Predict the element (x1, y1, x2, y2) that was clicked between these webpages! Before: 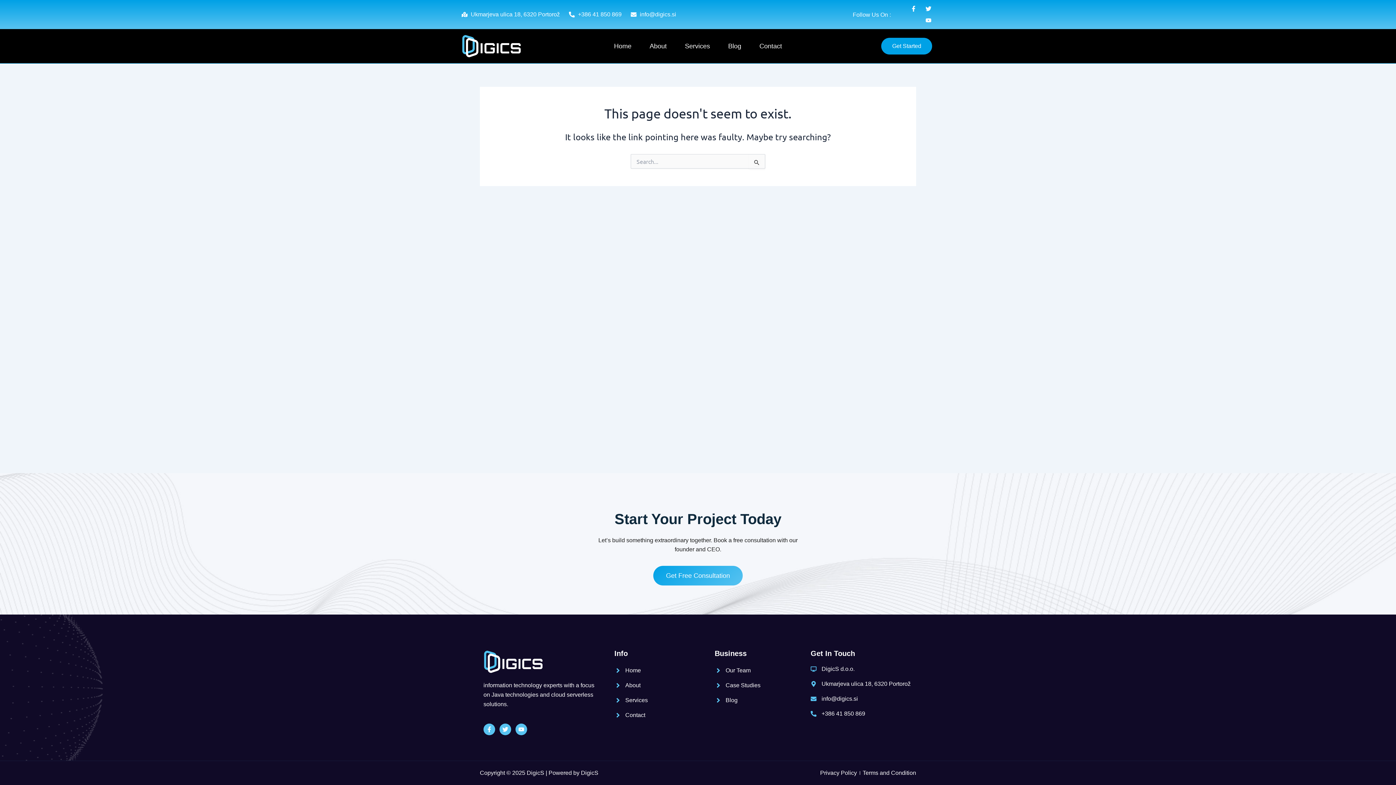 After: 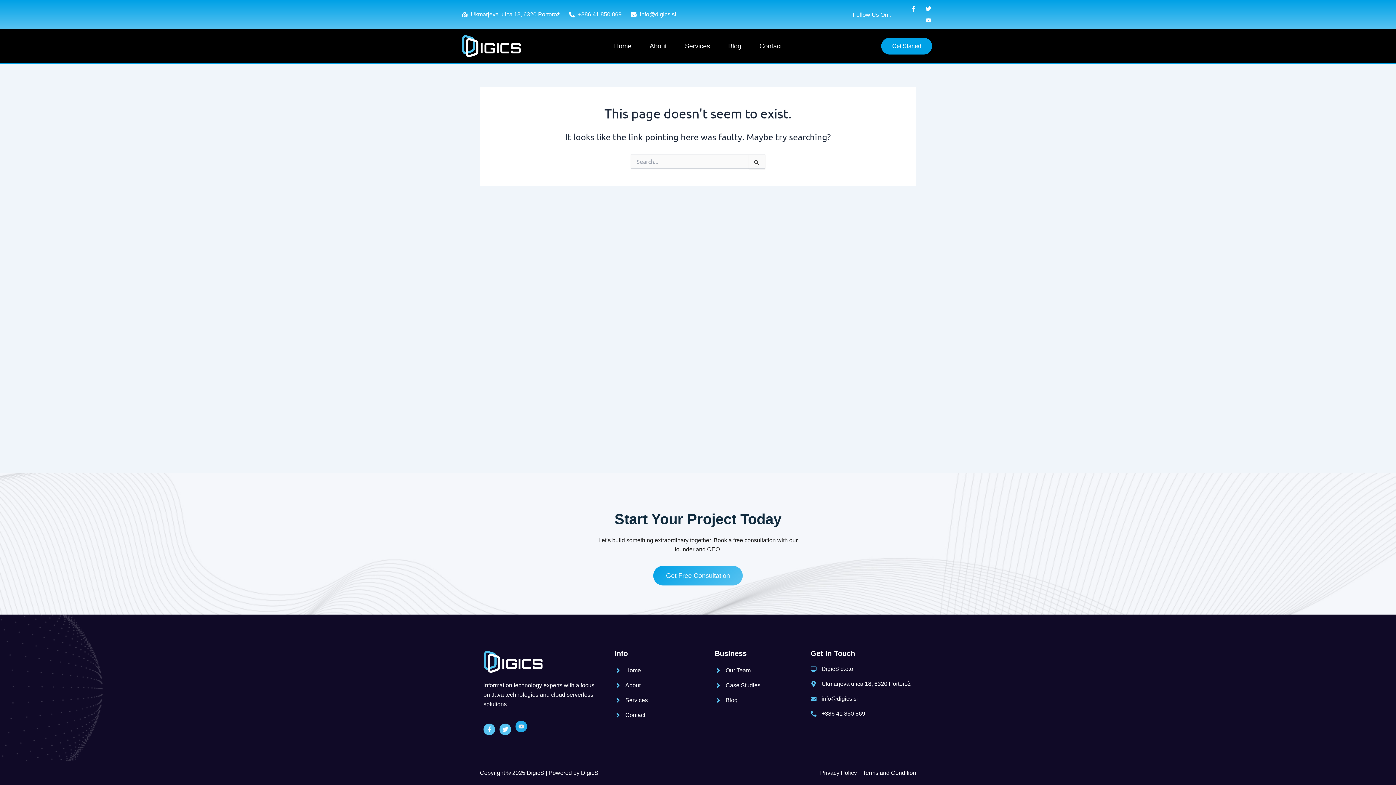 Action: bbox: (515, 724, 527, 735) label: Youtube